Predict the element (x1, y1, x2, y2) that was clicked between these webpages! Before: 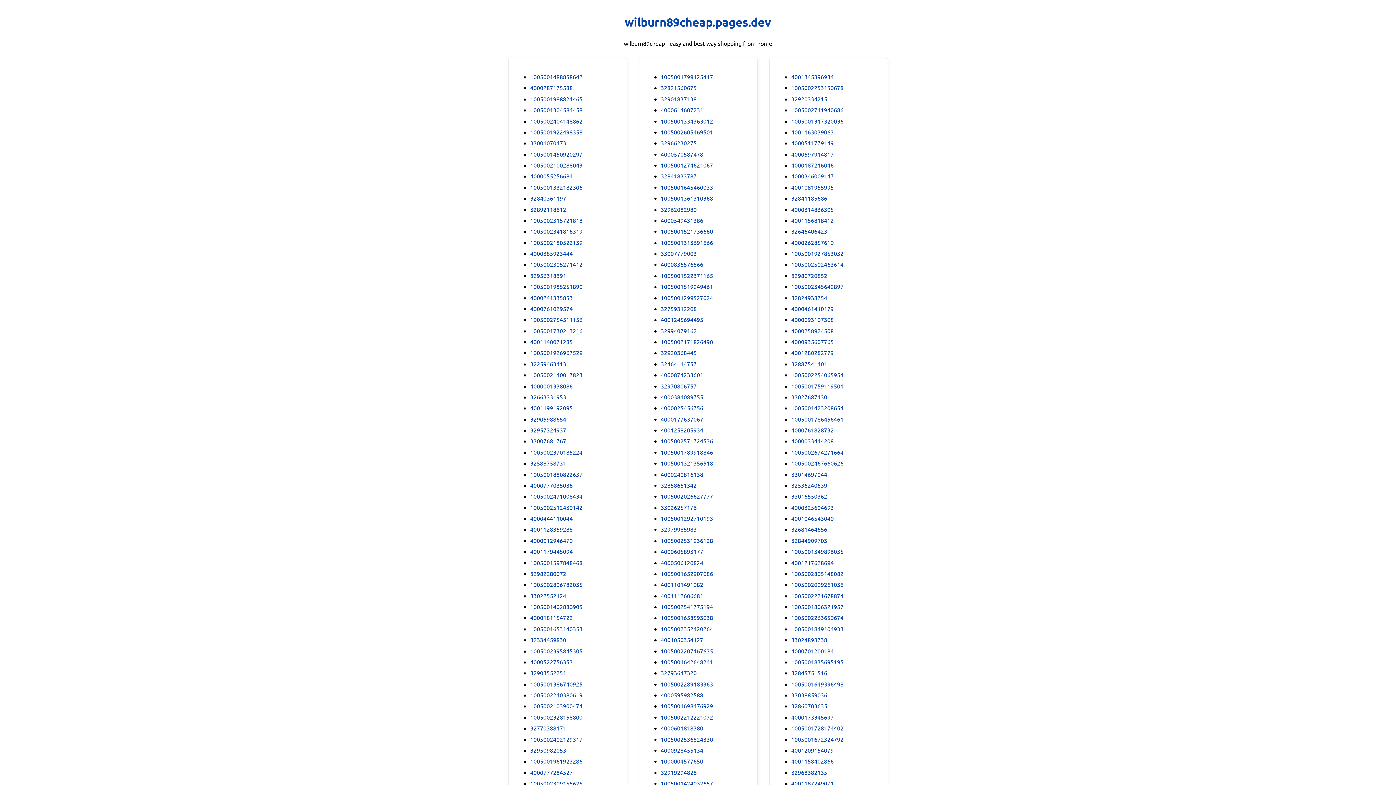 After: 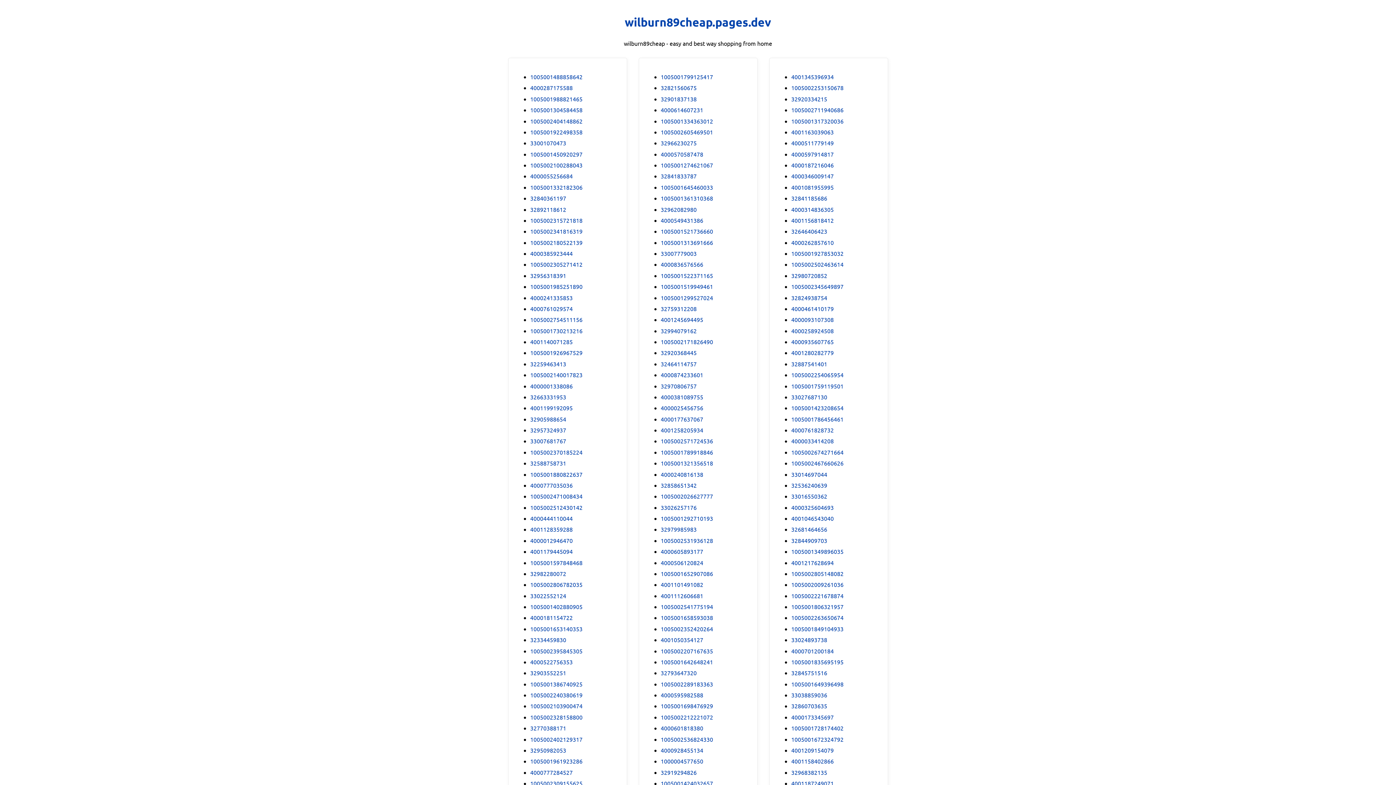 Action: label: 4000173345697 bbox: (791, 713, 834, 721)